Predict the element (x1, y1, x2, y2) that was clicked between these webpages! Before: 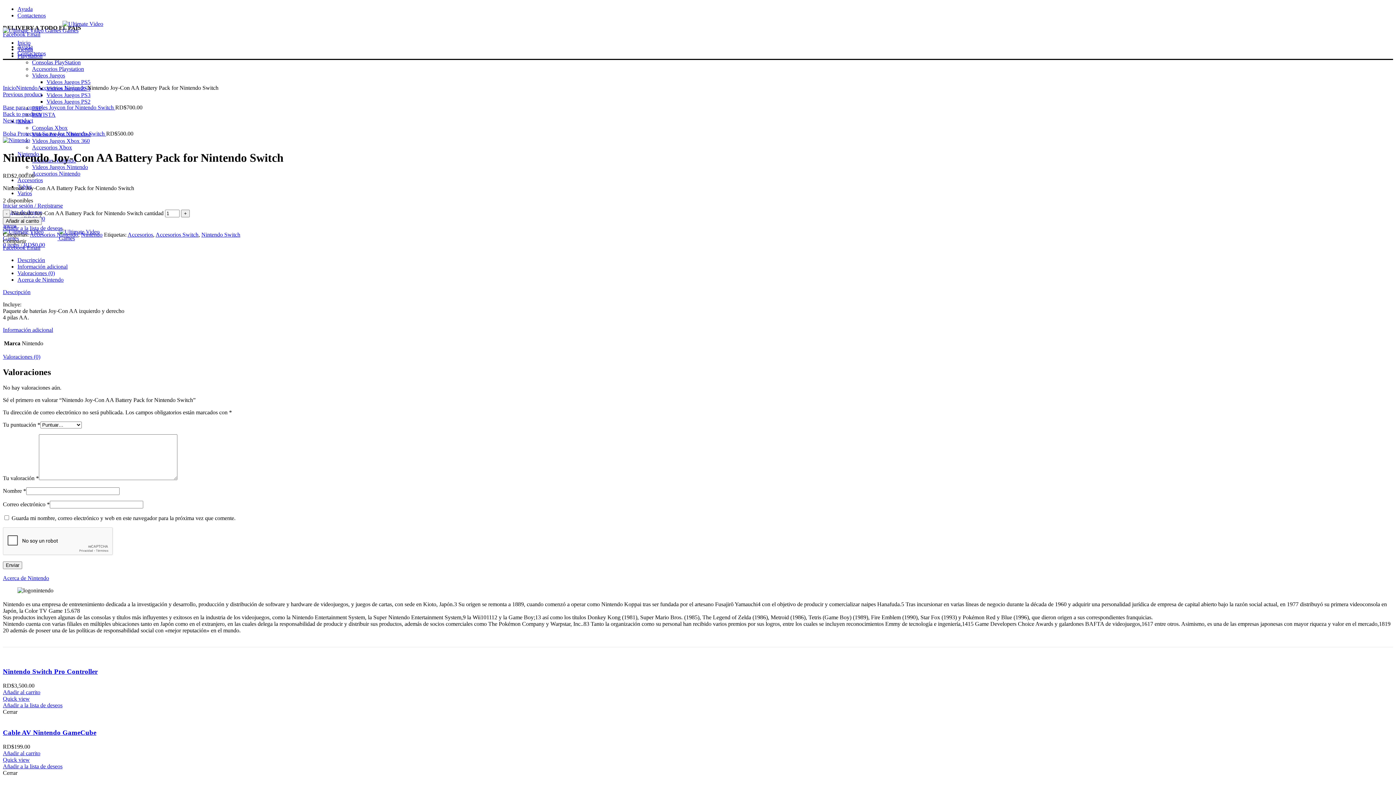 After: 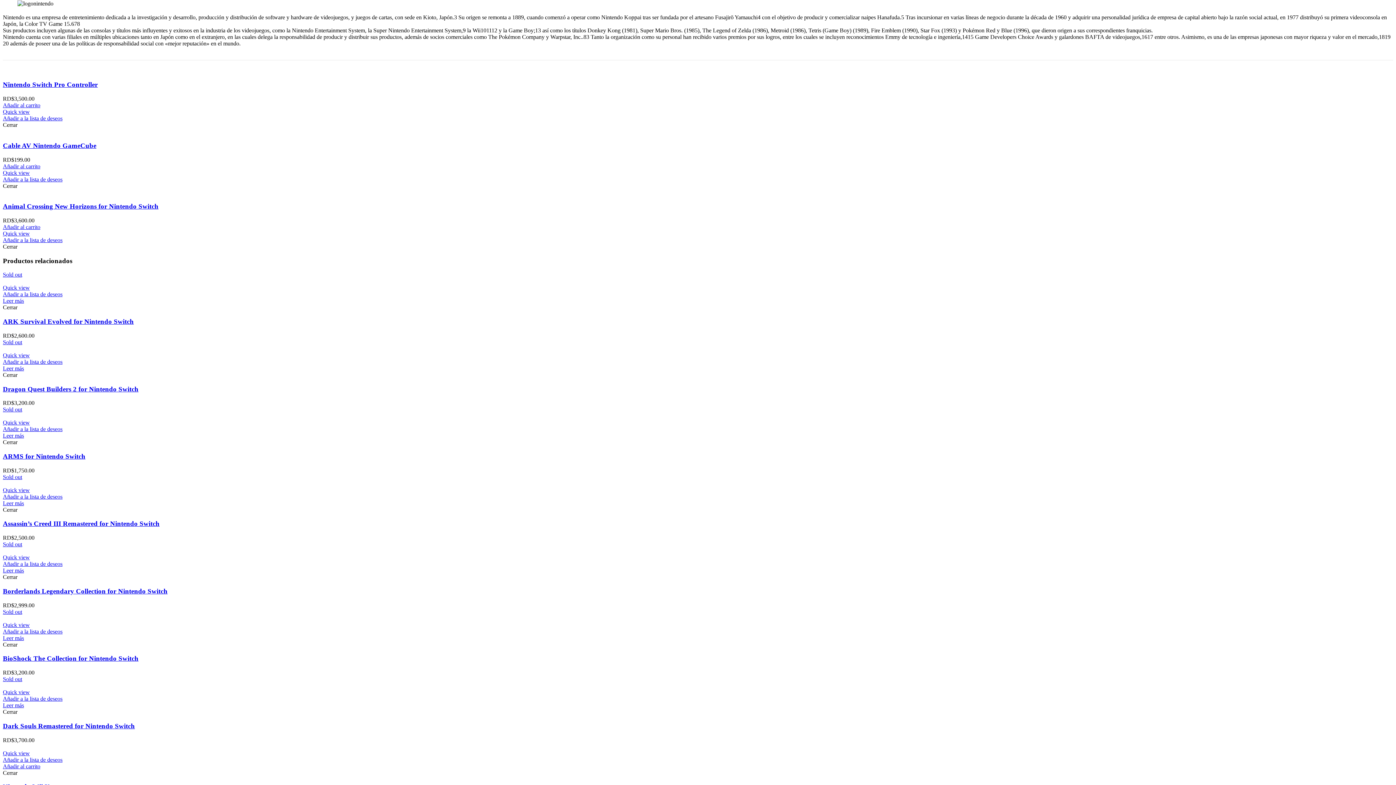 Action: label: Acerca de Nintendo bbox: (2, 575, 49, 581)